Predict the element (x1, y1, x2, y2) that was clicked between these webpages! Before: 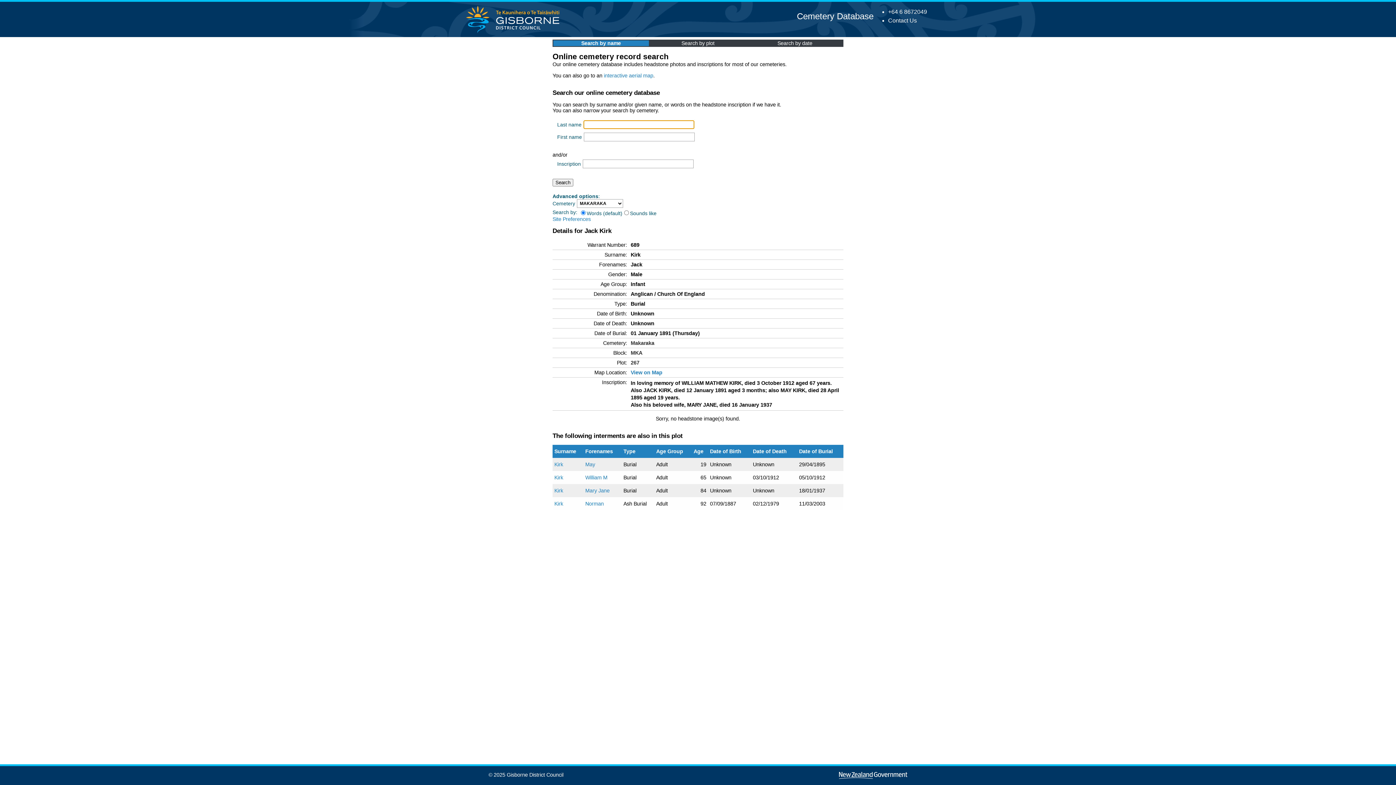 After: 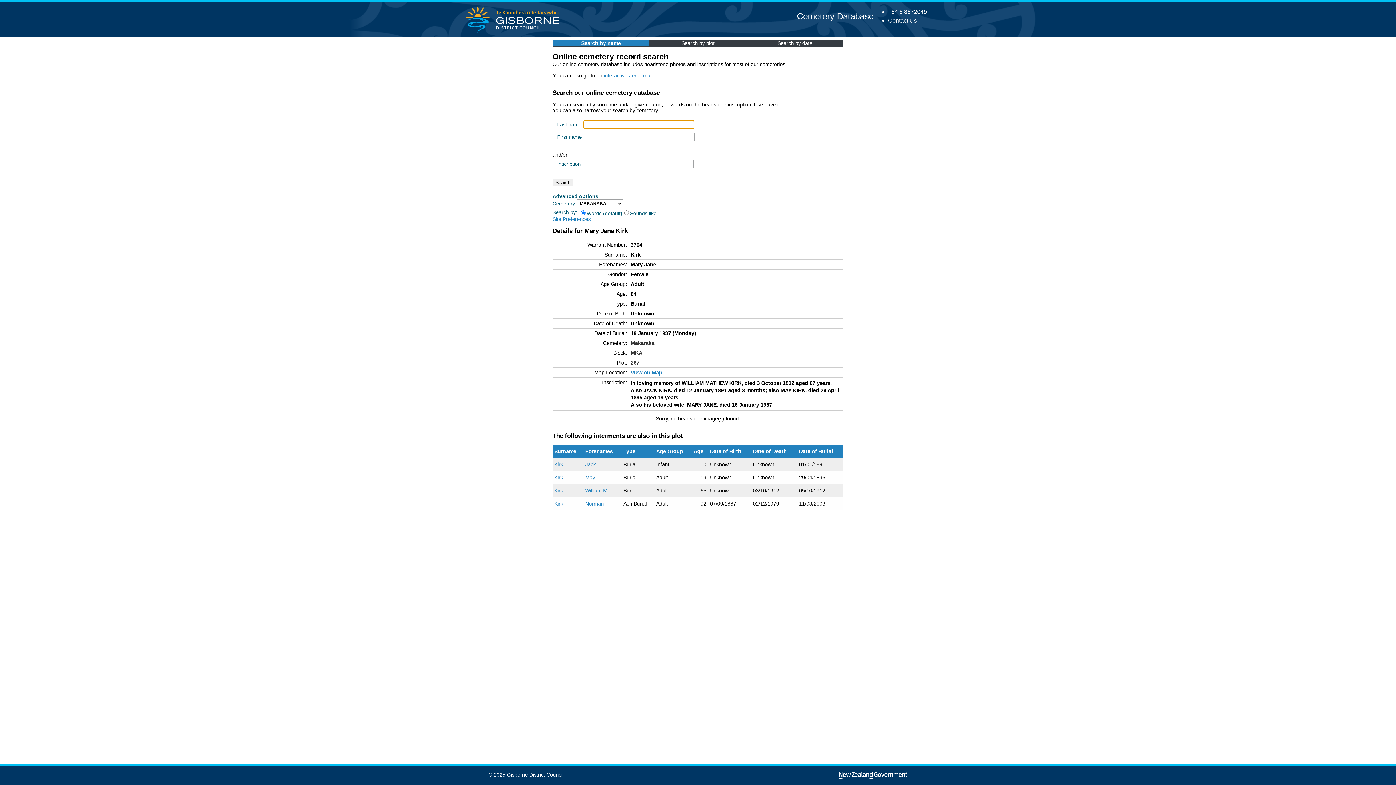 Action: label: Kirk bbox: (554, 487, 563, 493)